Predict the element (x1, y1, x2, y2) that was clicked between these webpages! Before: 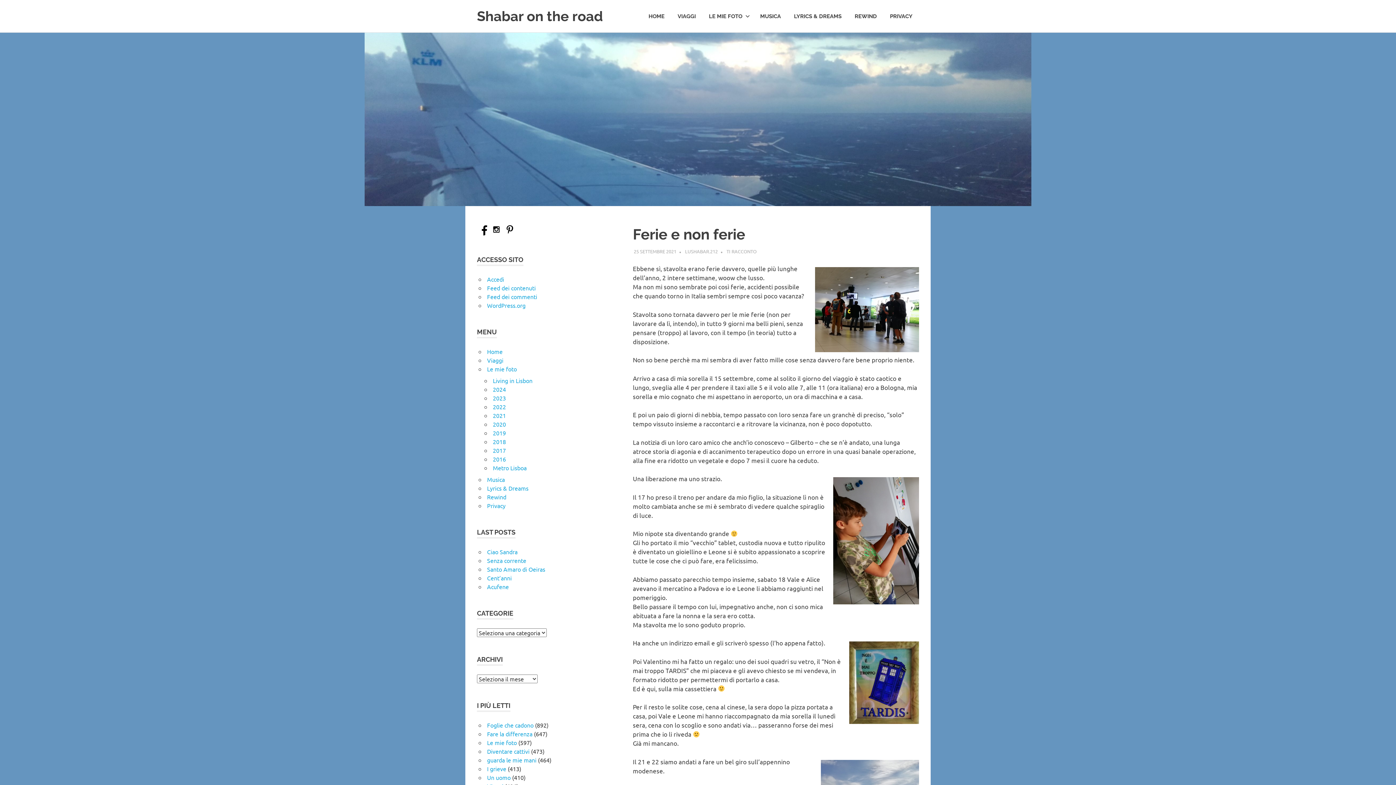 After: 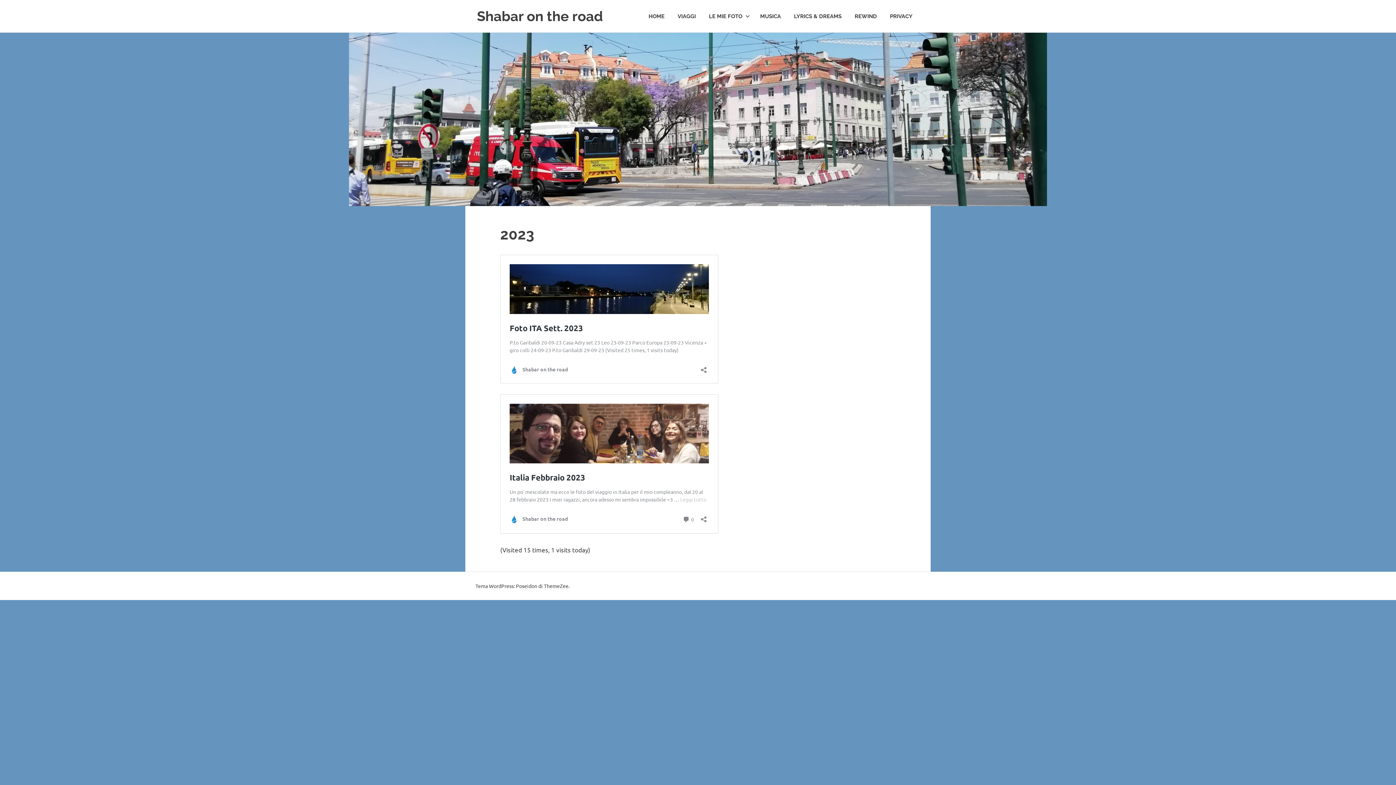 Action: bbox: (493, 394, 506, 401) label: 2023